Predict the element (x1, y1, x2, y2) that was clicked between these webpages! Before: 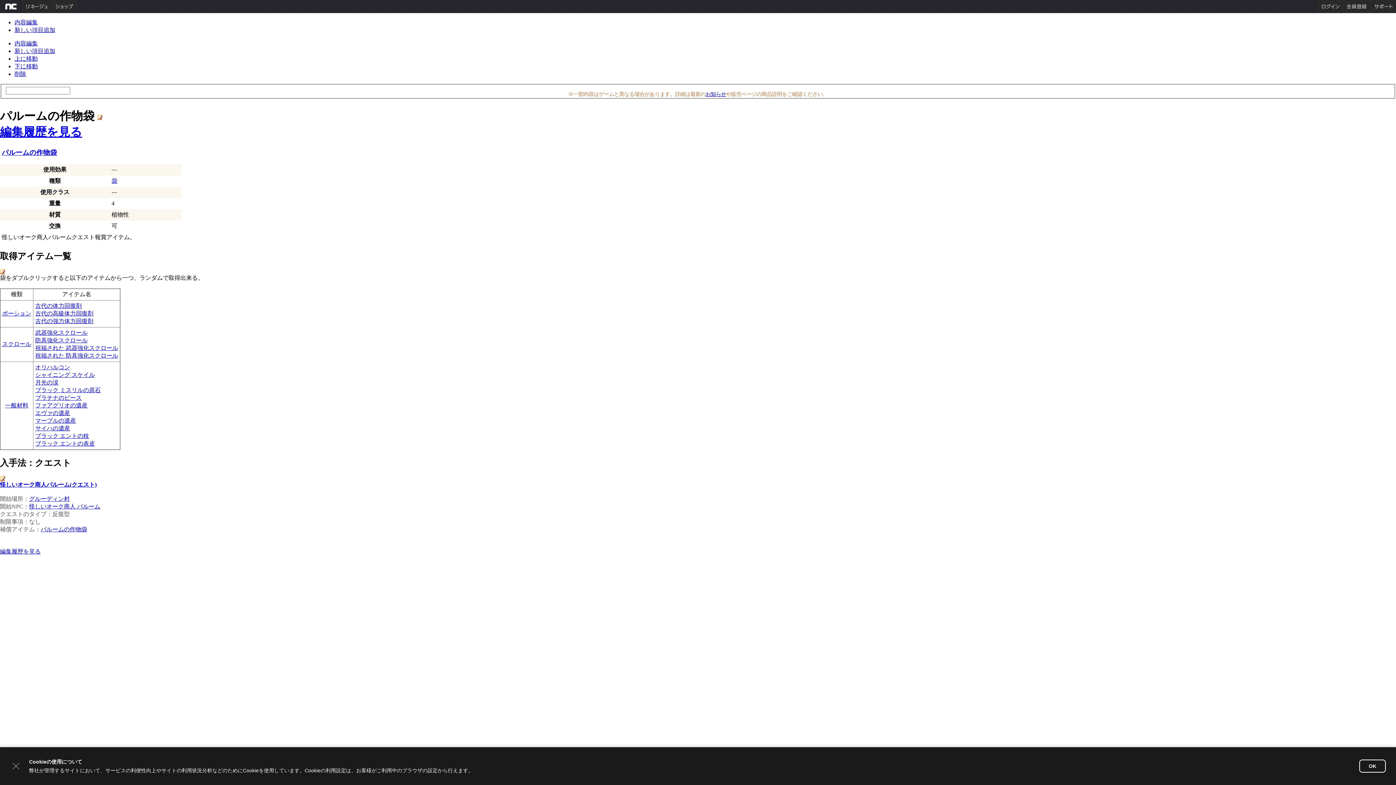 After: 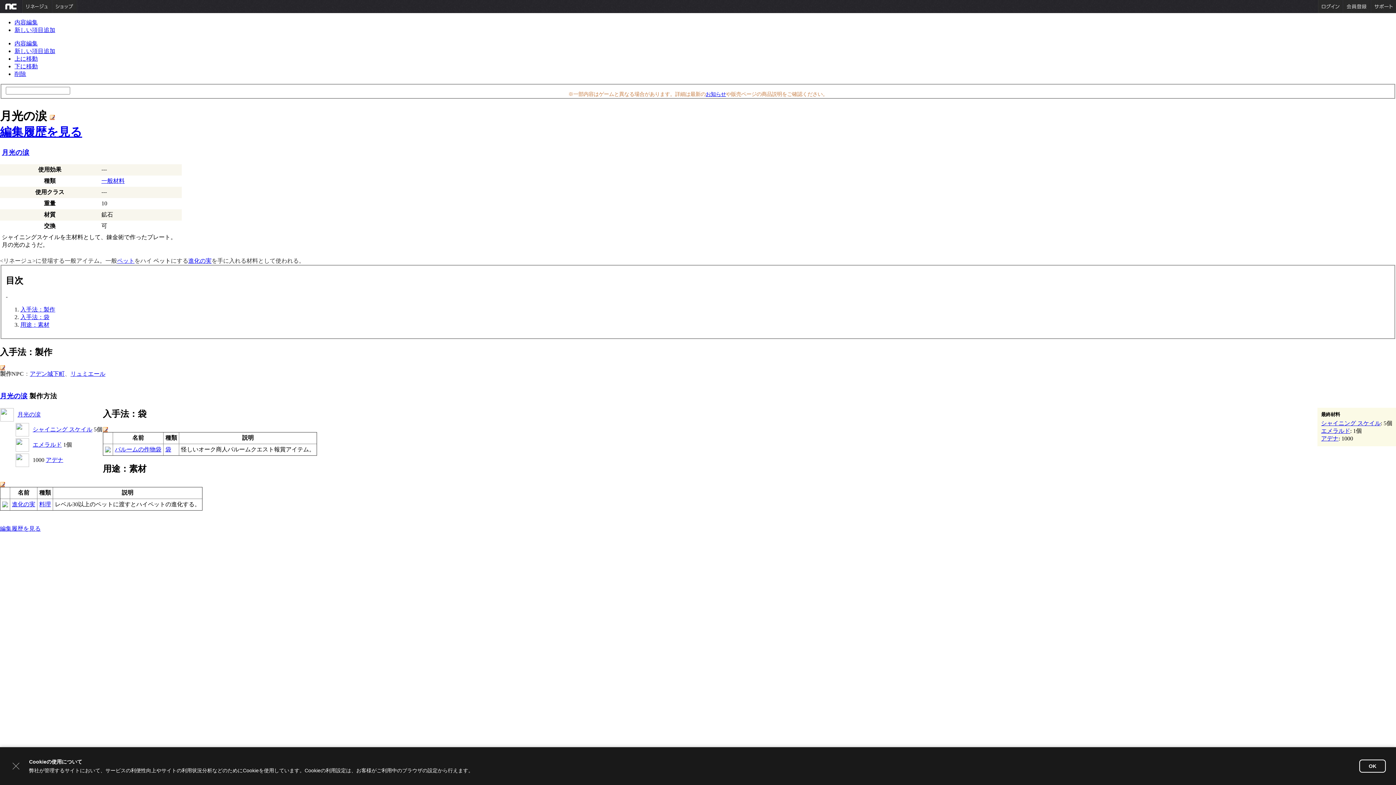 Action: label: 月光の涙 bbox: (35, 379, 58, 385)